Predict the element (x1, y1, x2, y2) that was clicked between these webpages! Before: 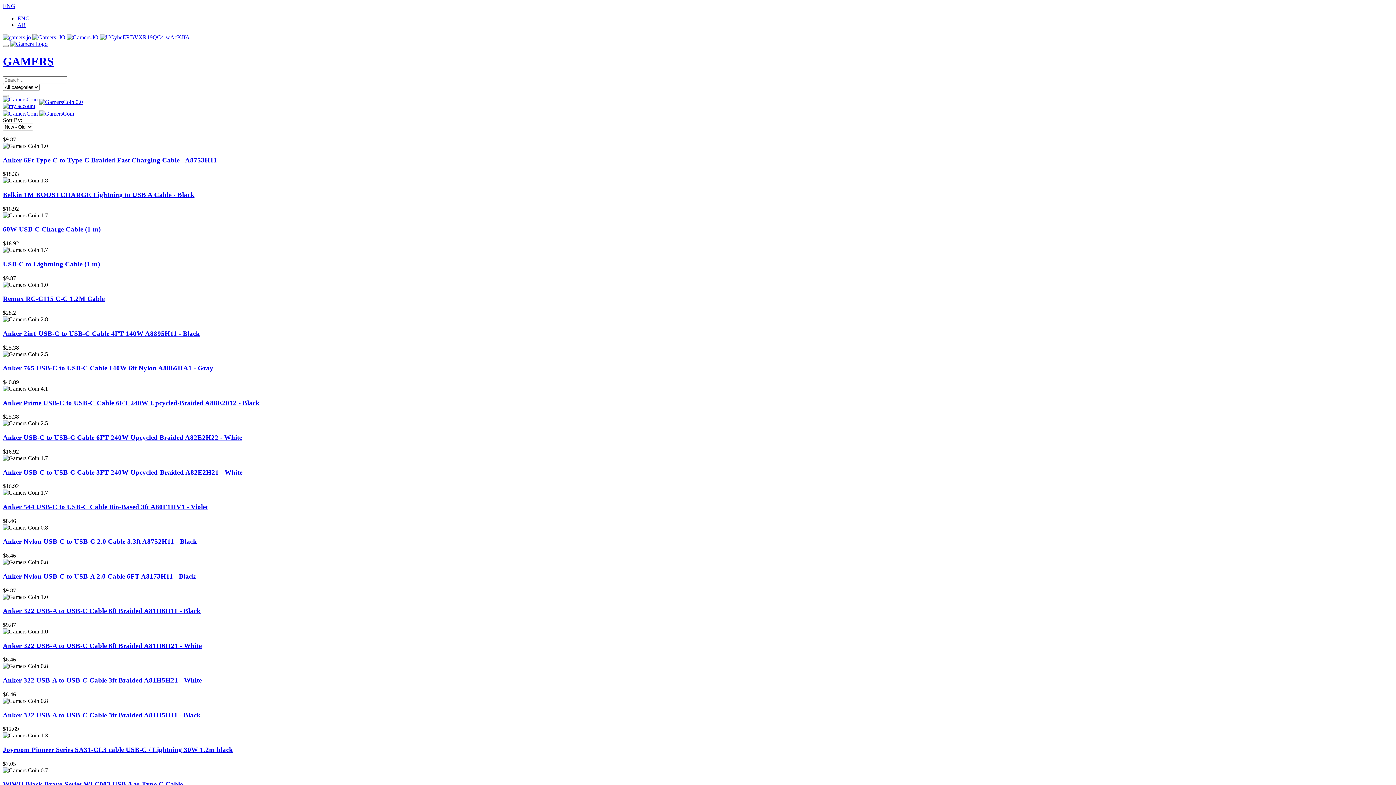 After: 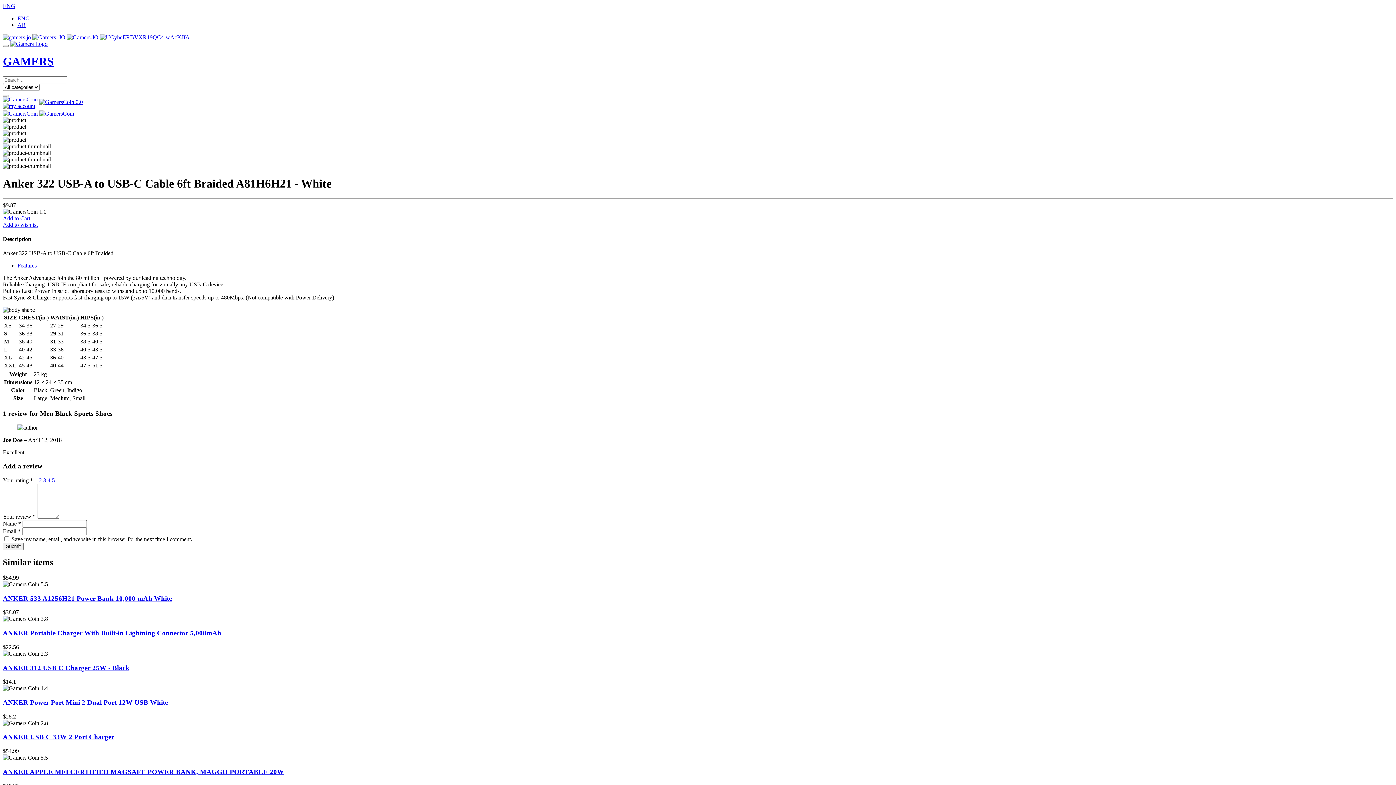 Action: label: Anker 322 USB-A to USB-C Cable 6ft Braided A81H6H21 - White bbox: (2, 642, 201, 649)